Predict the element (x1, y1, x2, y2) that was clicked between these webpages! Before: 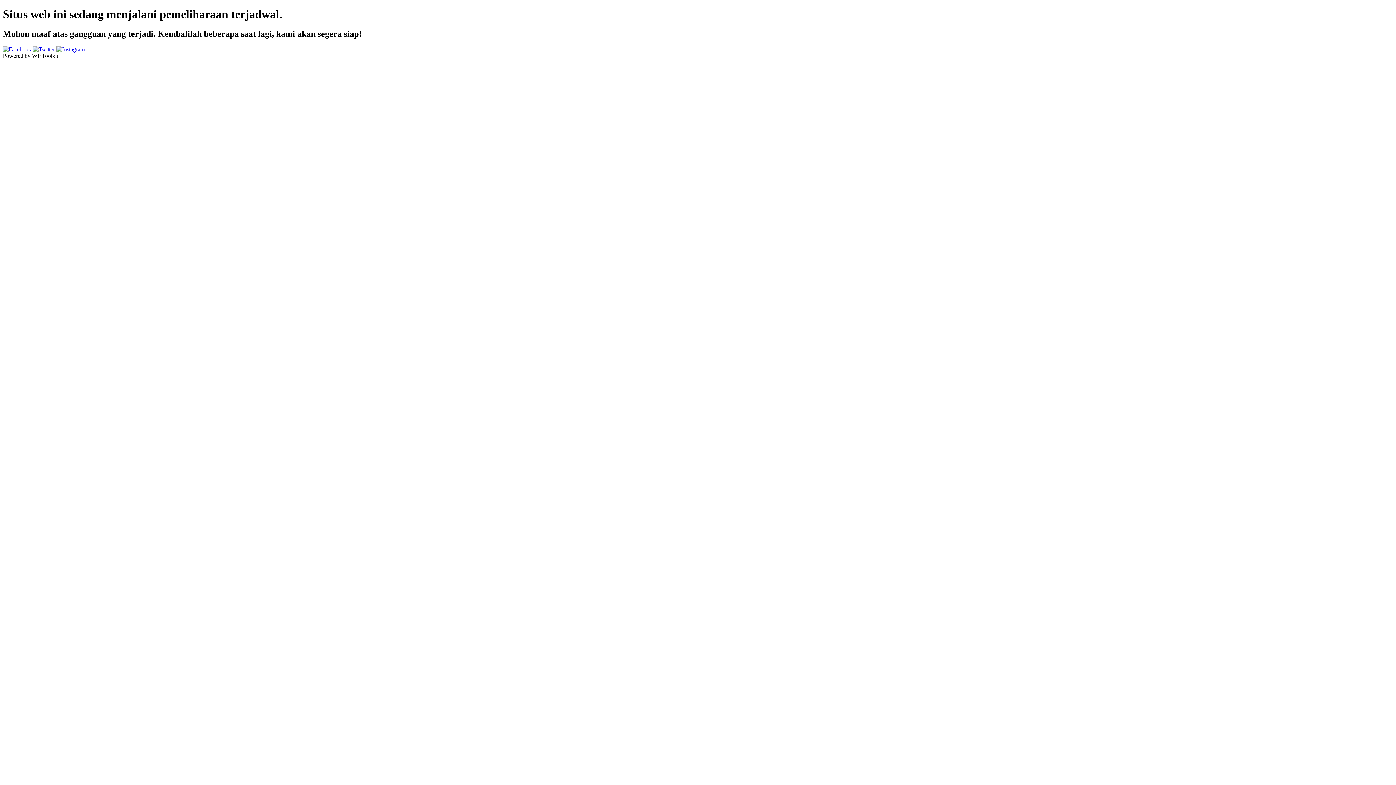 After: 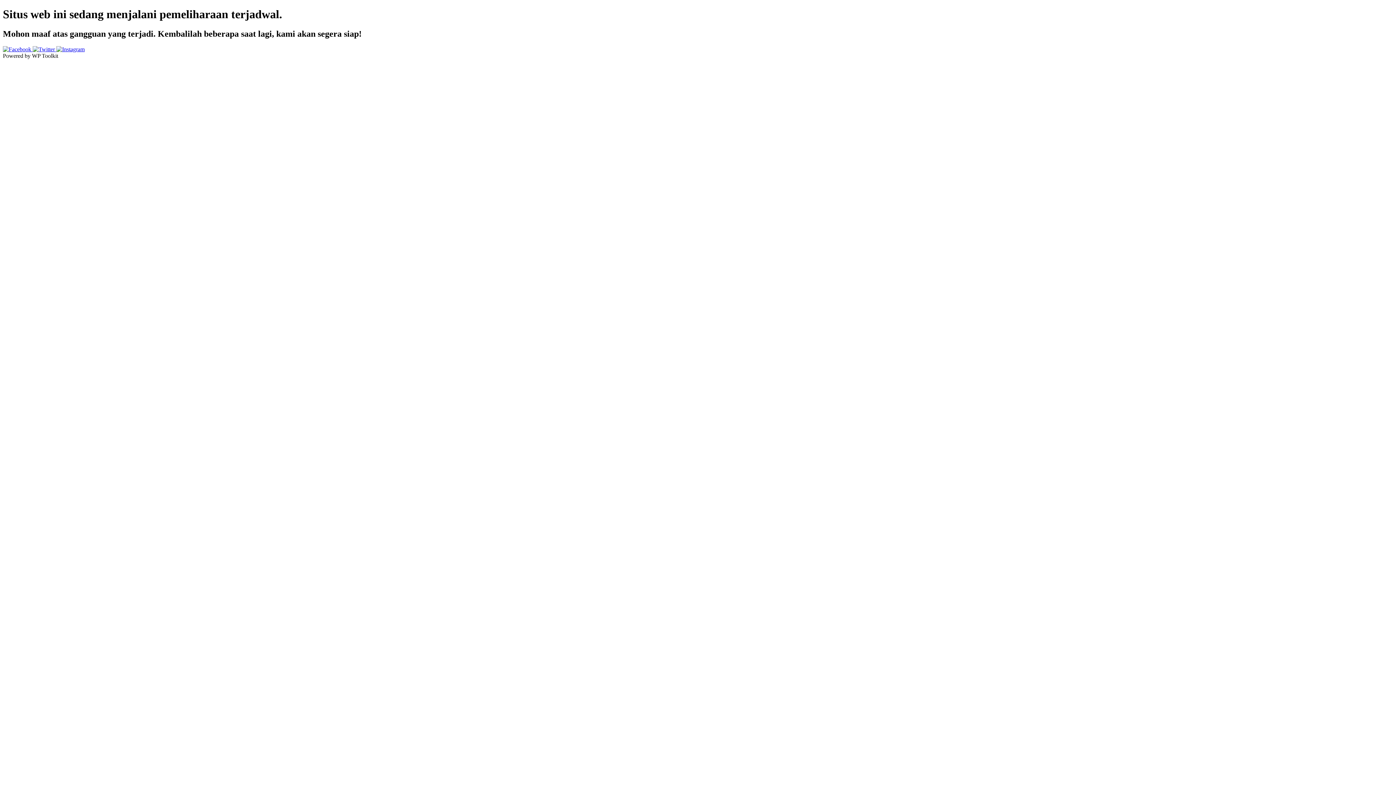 Action: bbox: (56, 46, 84, 52)